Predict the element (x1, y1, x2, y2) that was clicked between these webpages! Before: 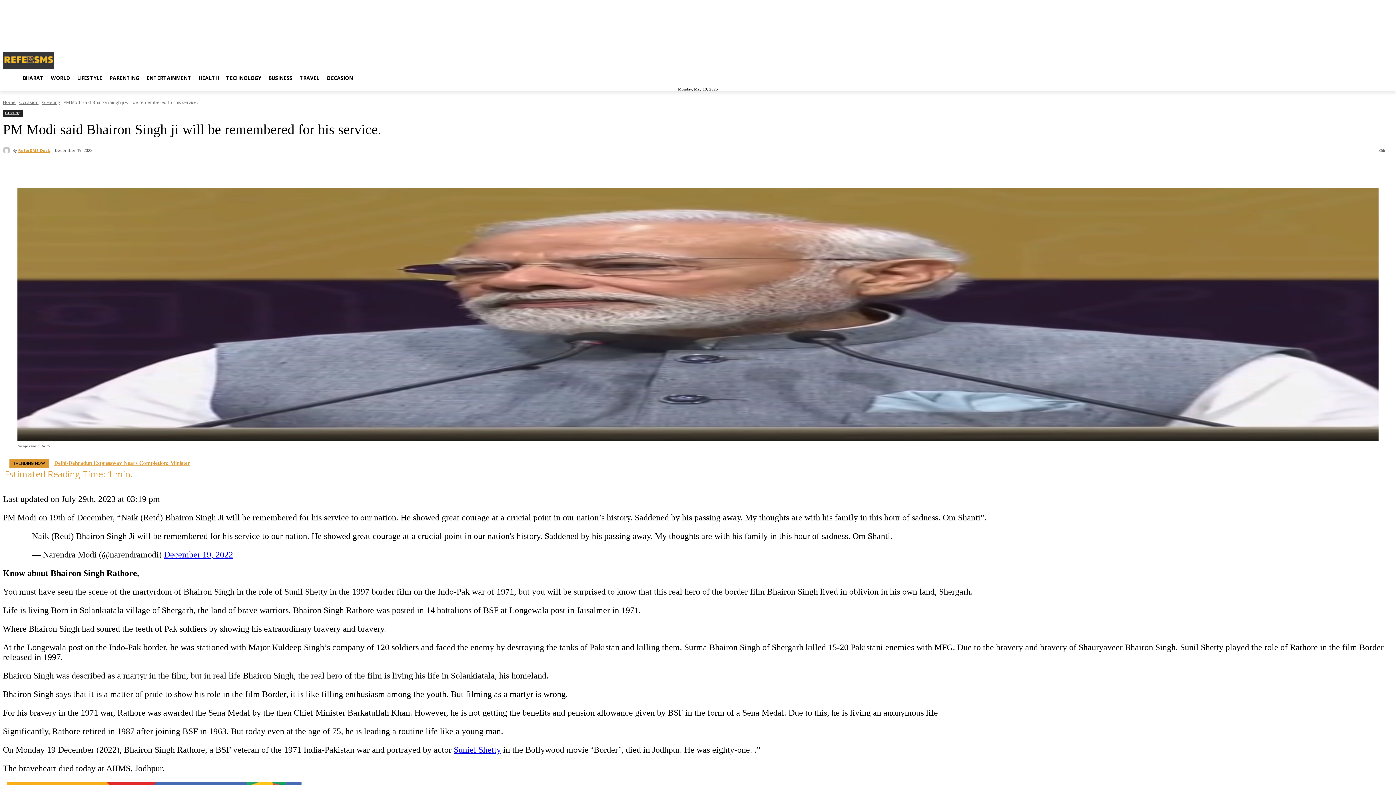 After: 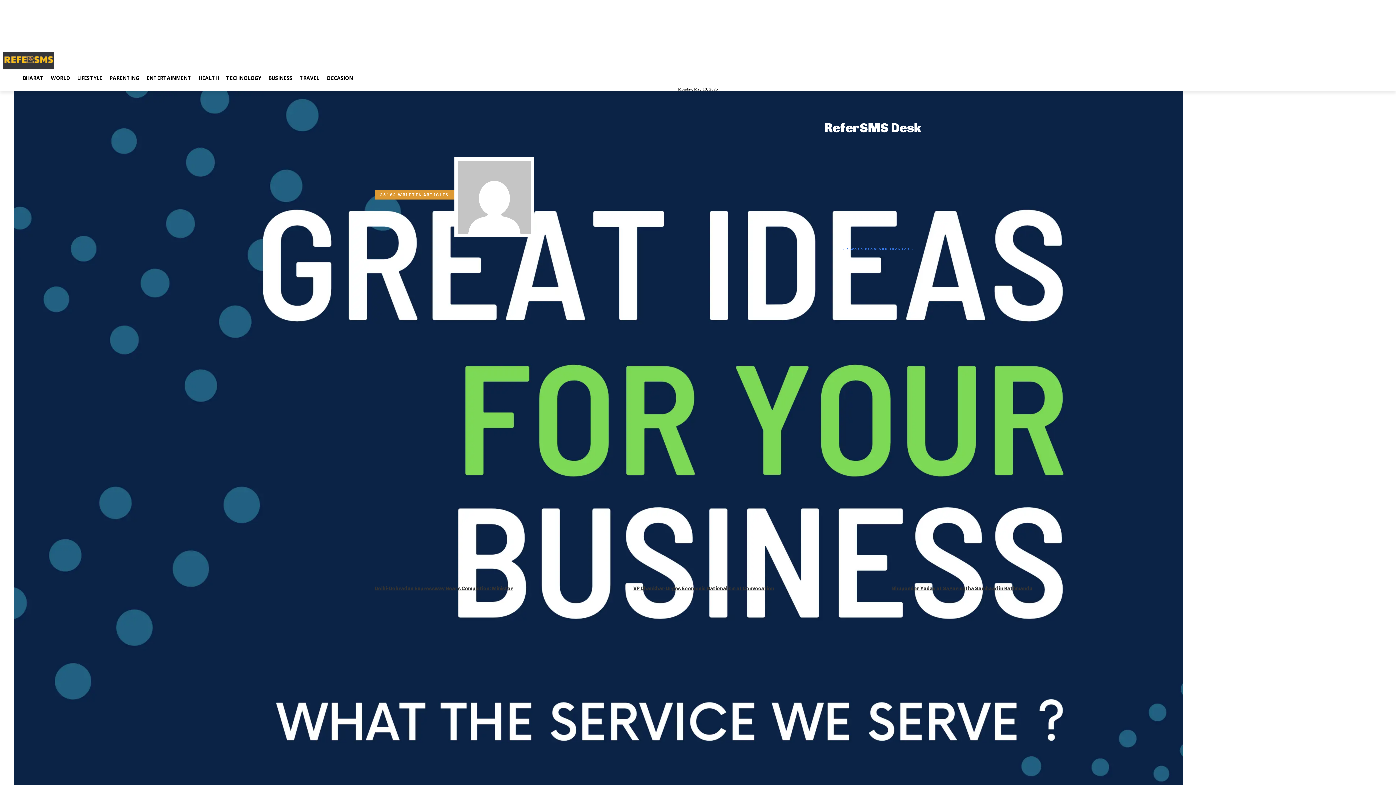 Action: bbox: (2, 146, 12, 154)